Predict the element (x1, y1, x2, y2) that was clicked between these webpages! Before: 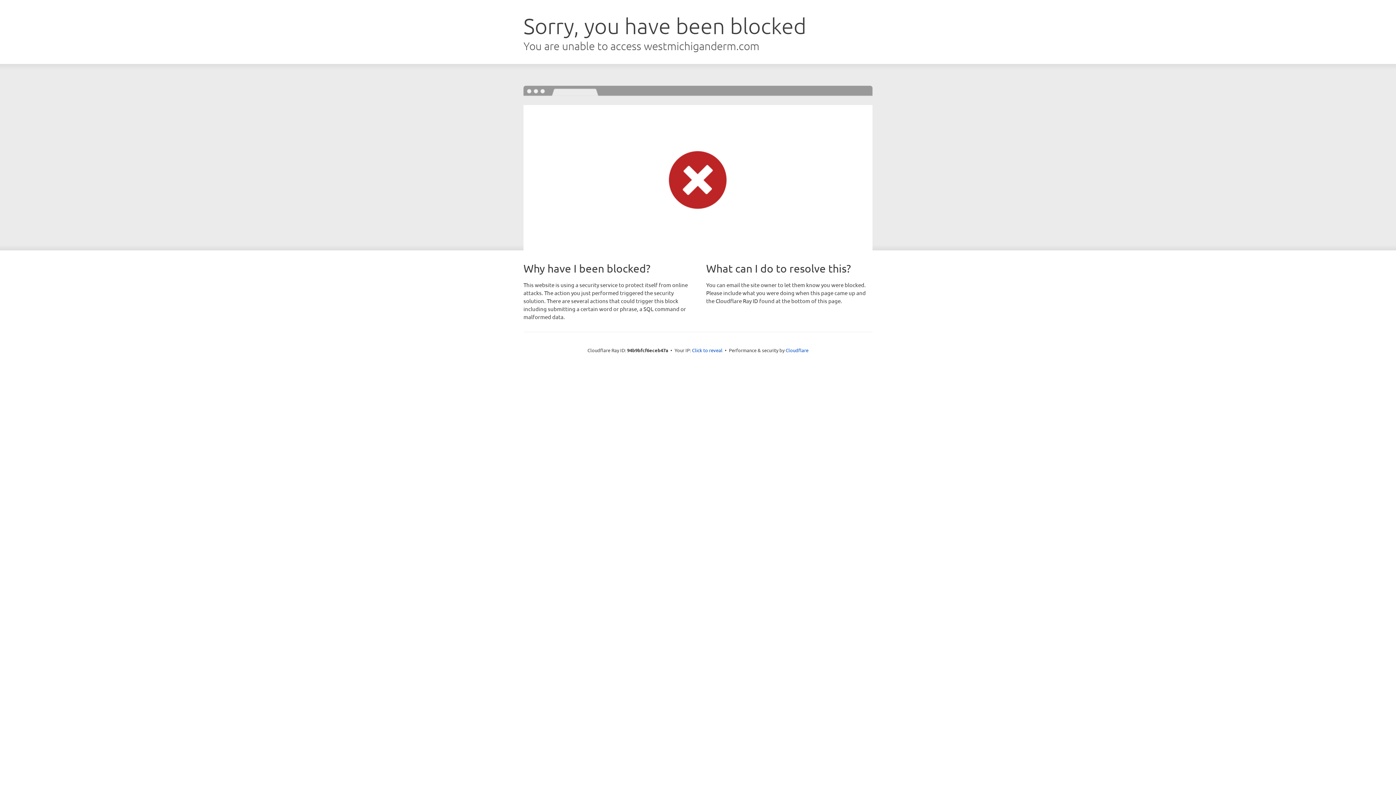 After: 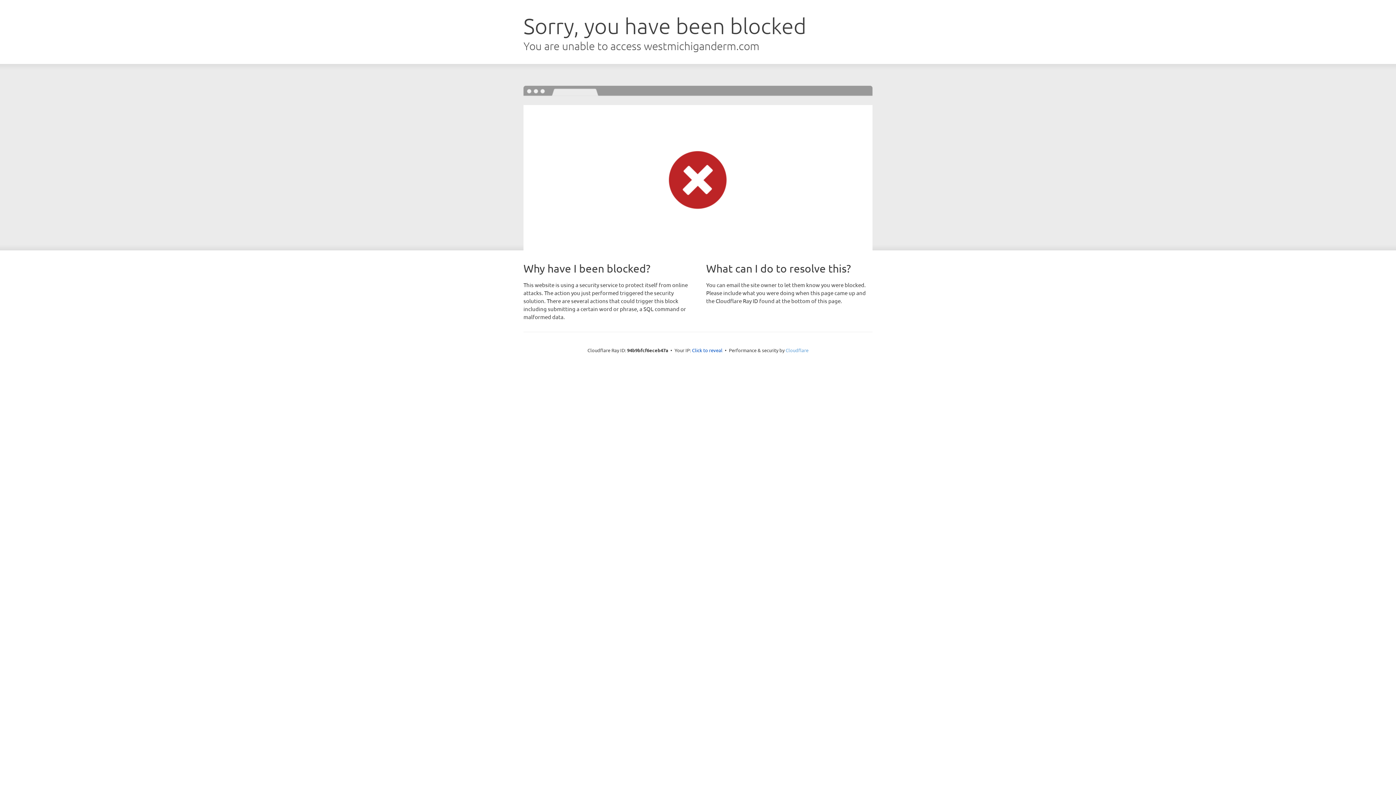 Action: bbox: (785, 347, 808, 353) label: Cloudflare